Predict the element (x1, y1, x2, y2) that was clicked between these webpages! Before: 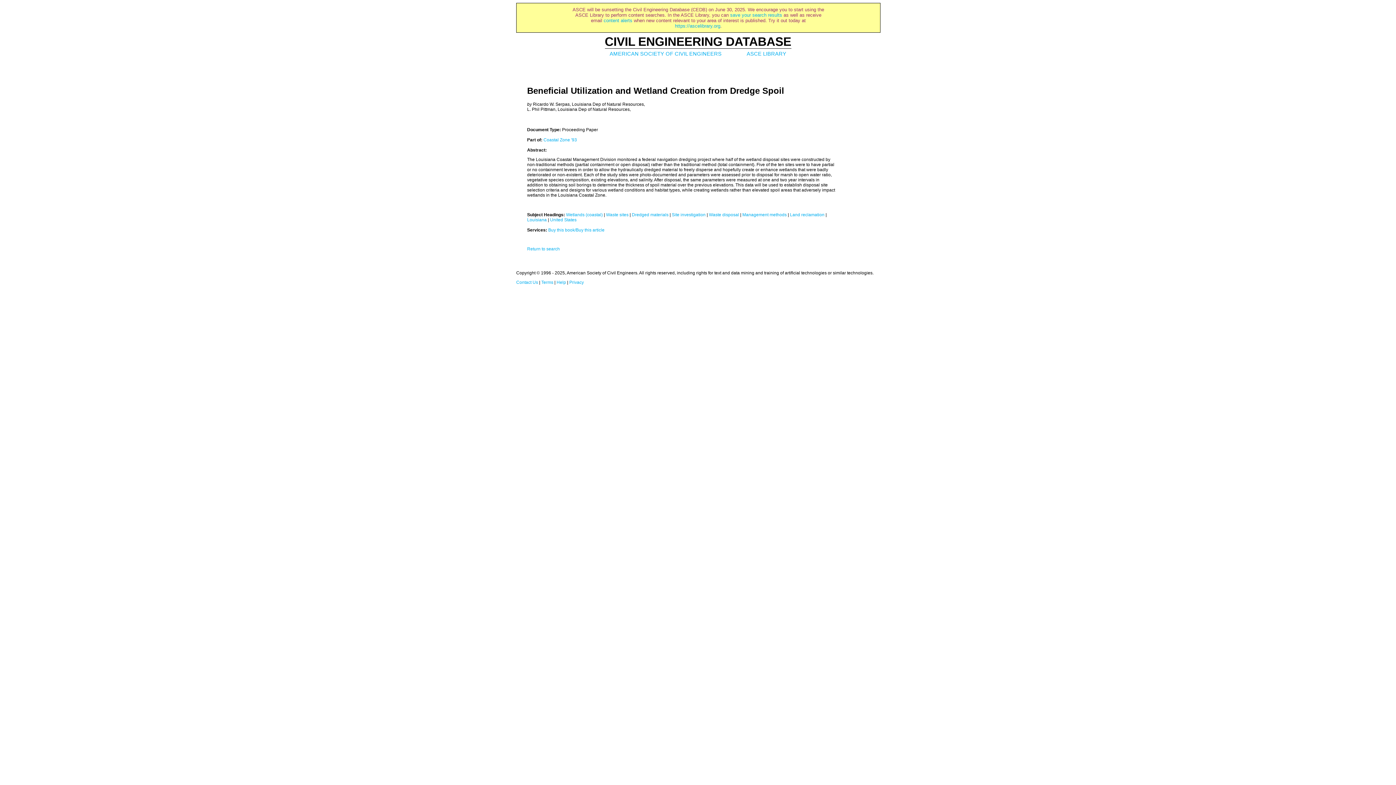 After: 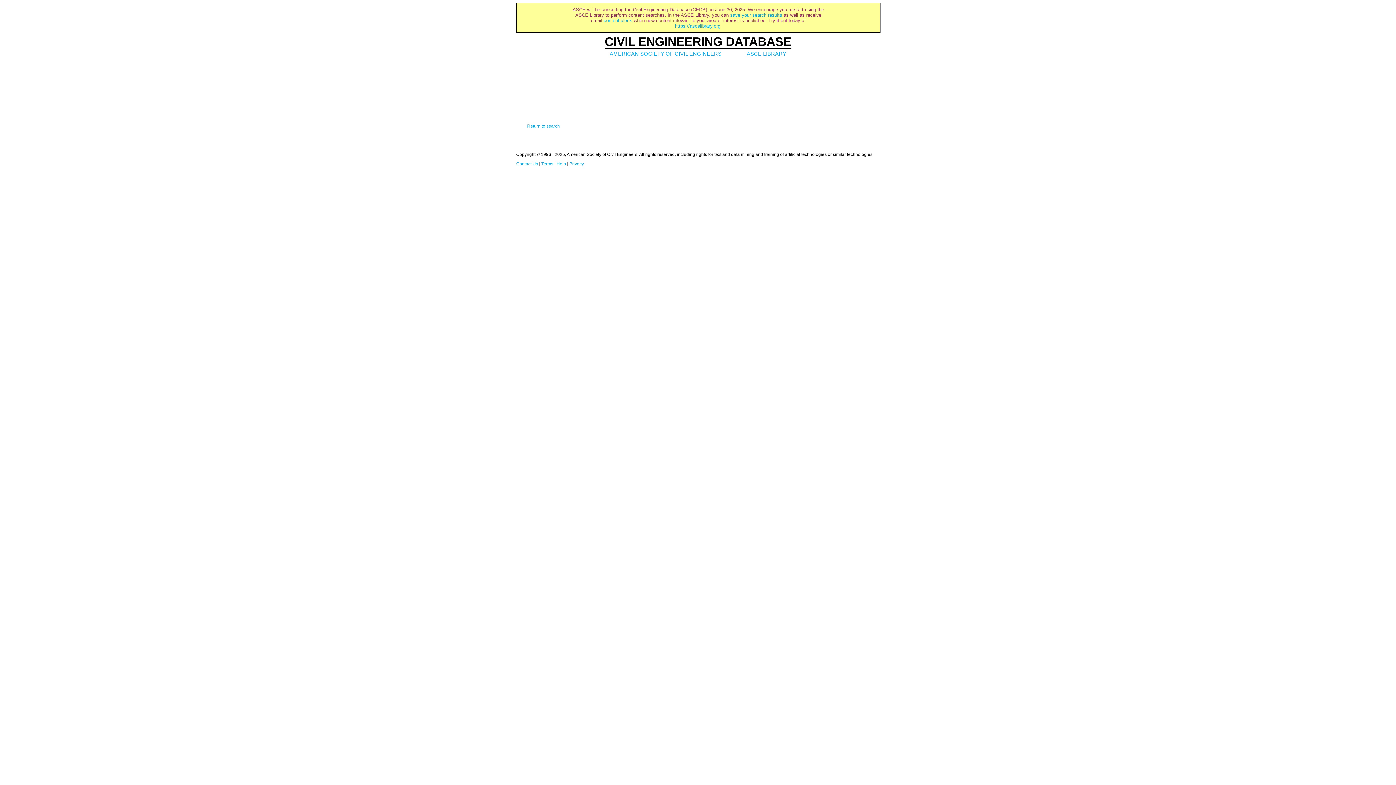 Action: bbox: (672, 212, 705, 217) label: Site investigation